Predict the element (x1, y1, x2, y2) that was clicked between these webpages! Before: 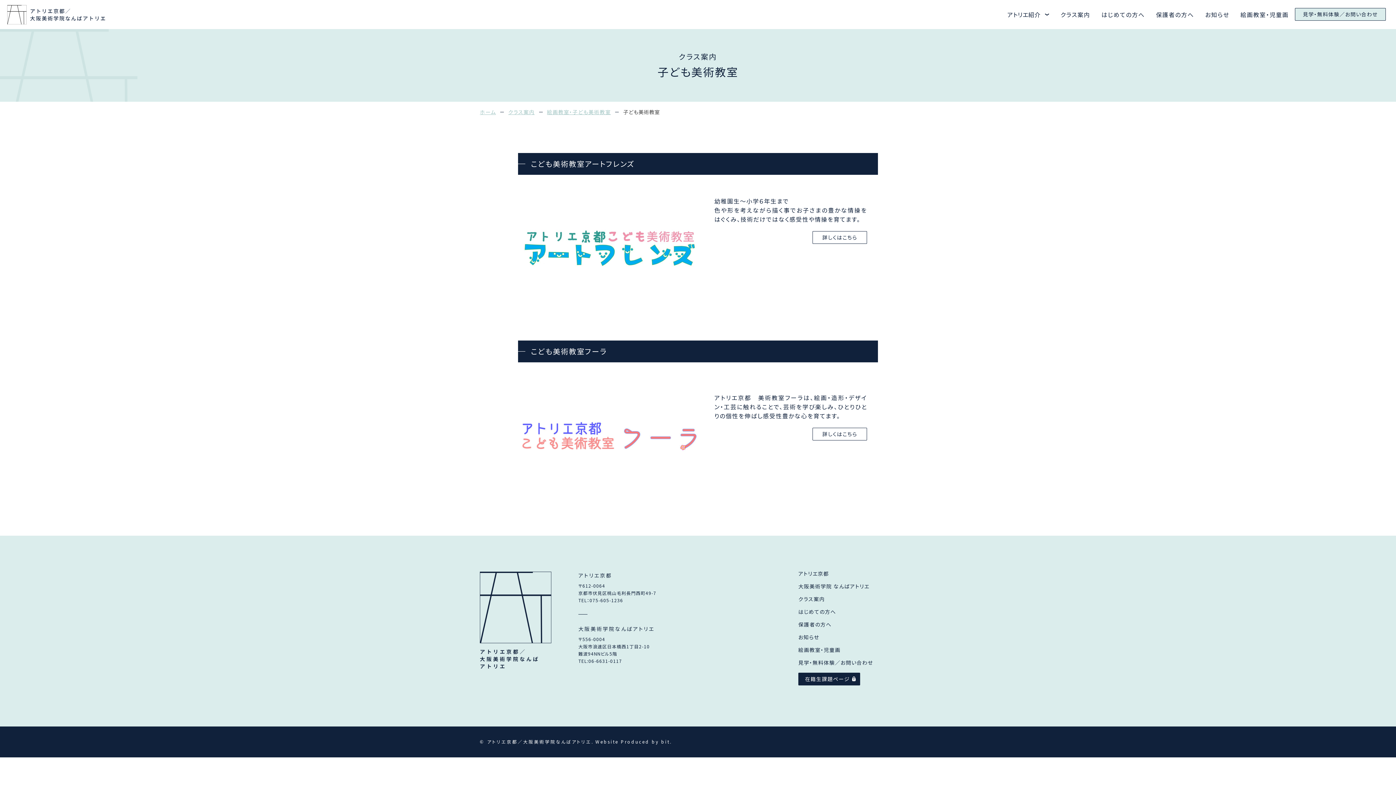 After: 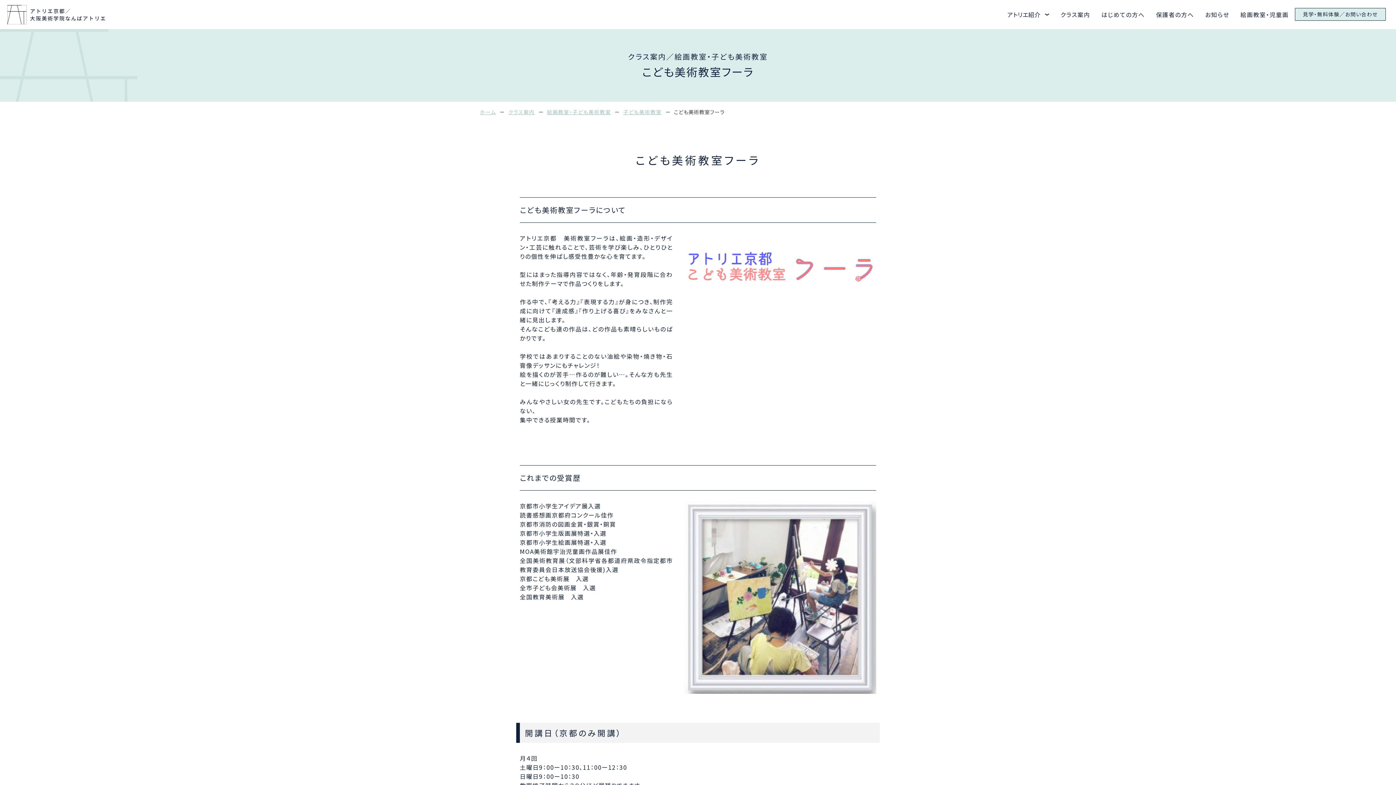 Action: label: 詳しくはこちら bbox: (812, 428, 867, 440)